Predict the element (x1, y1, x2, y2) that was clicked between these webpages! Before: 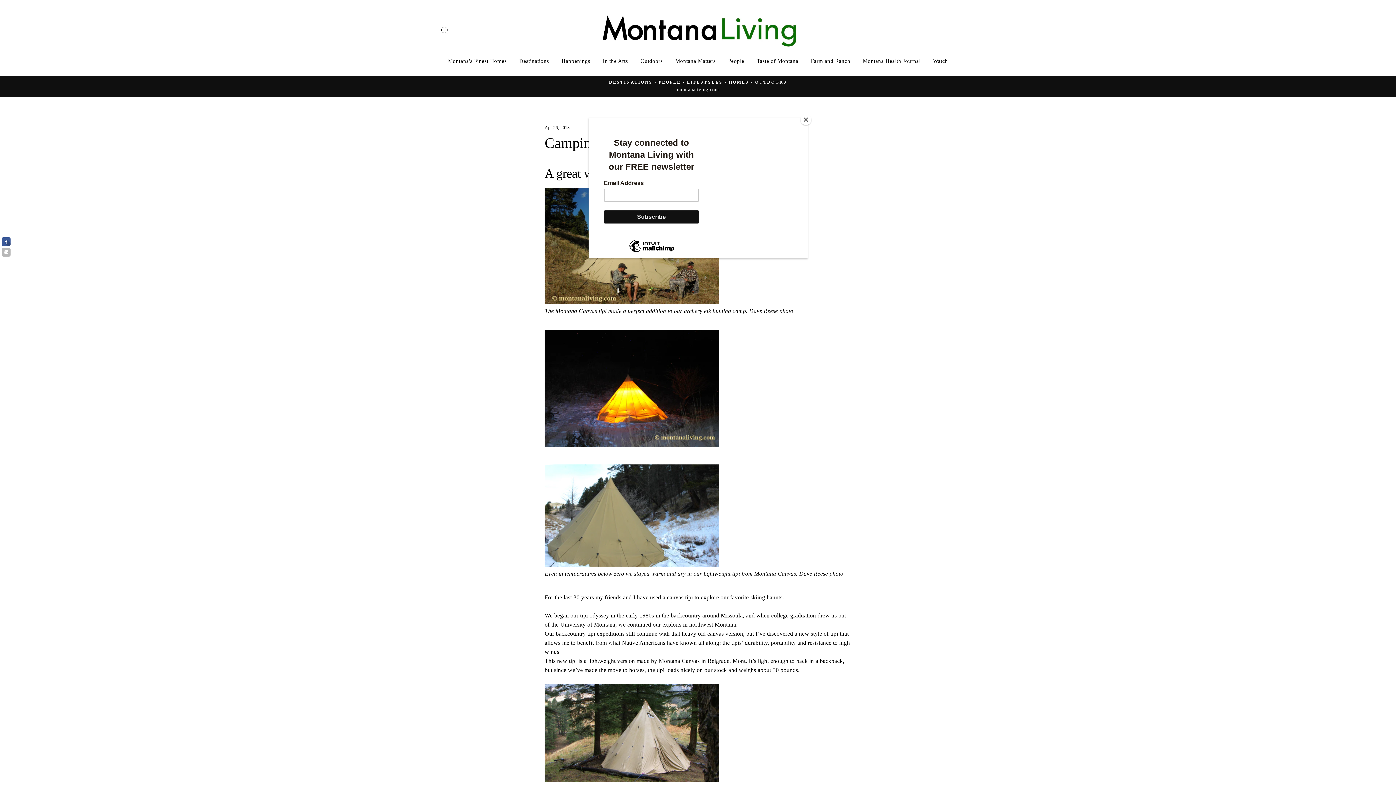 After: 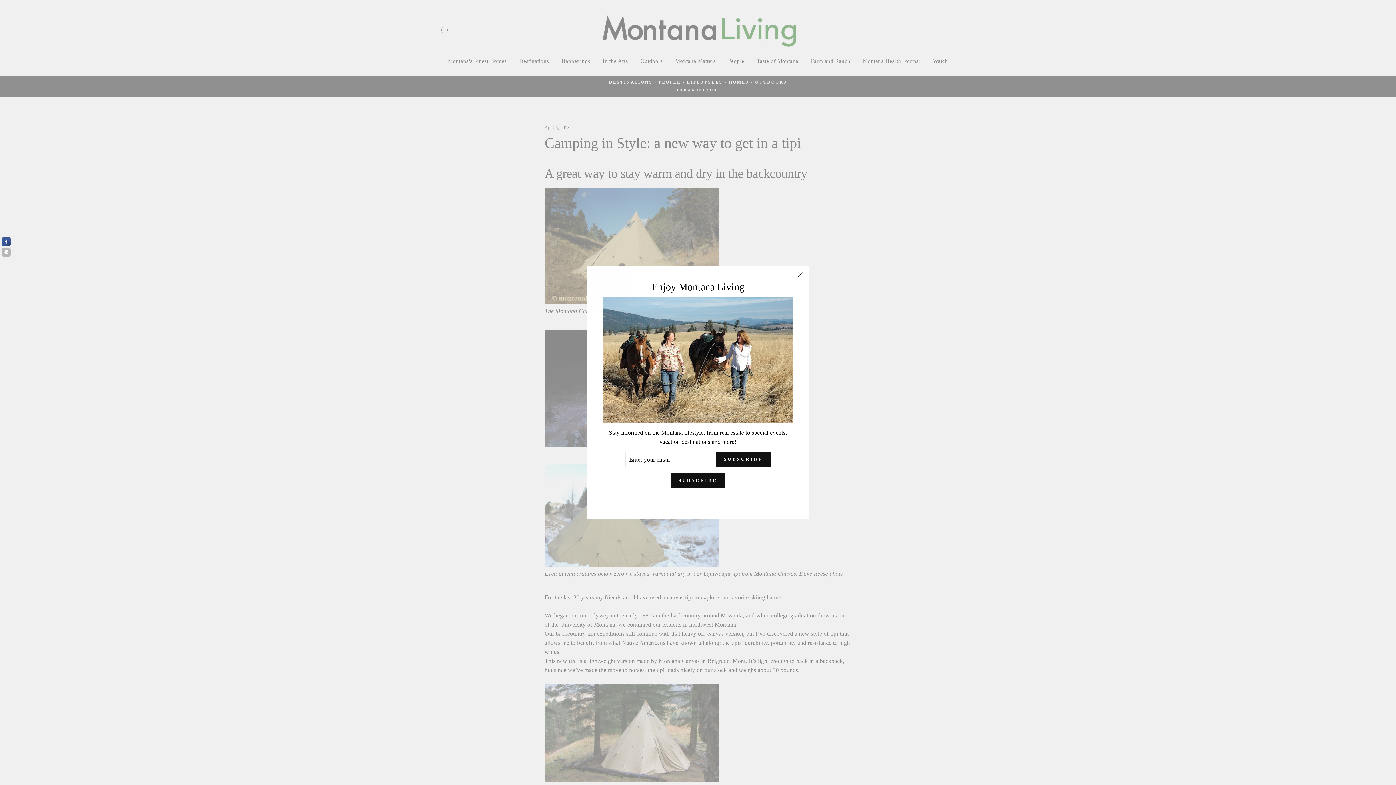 Action: label: Close bbox: (800, 114, 811, 125)